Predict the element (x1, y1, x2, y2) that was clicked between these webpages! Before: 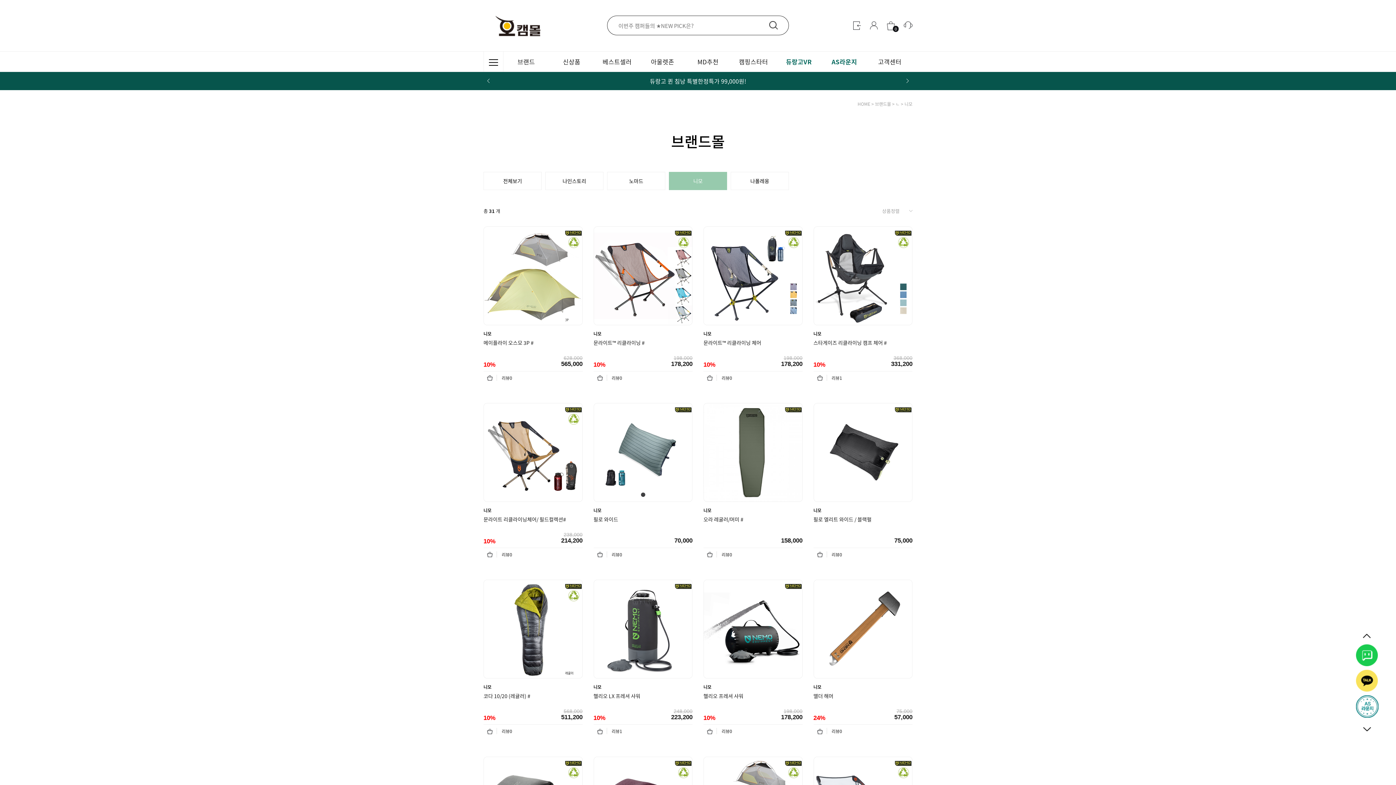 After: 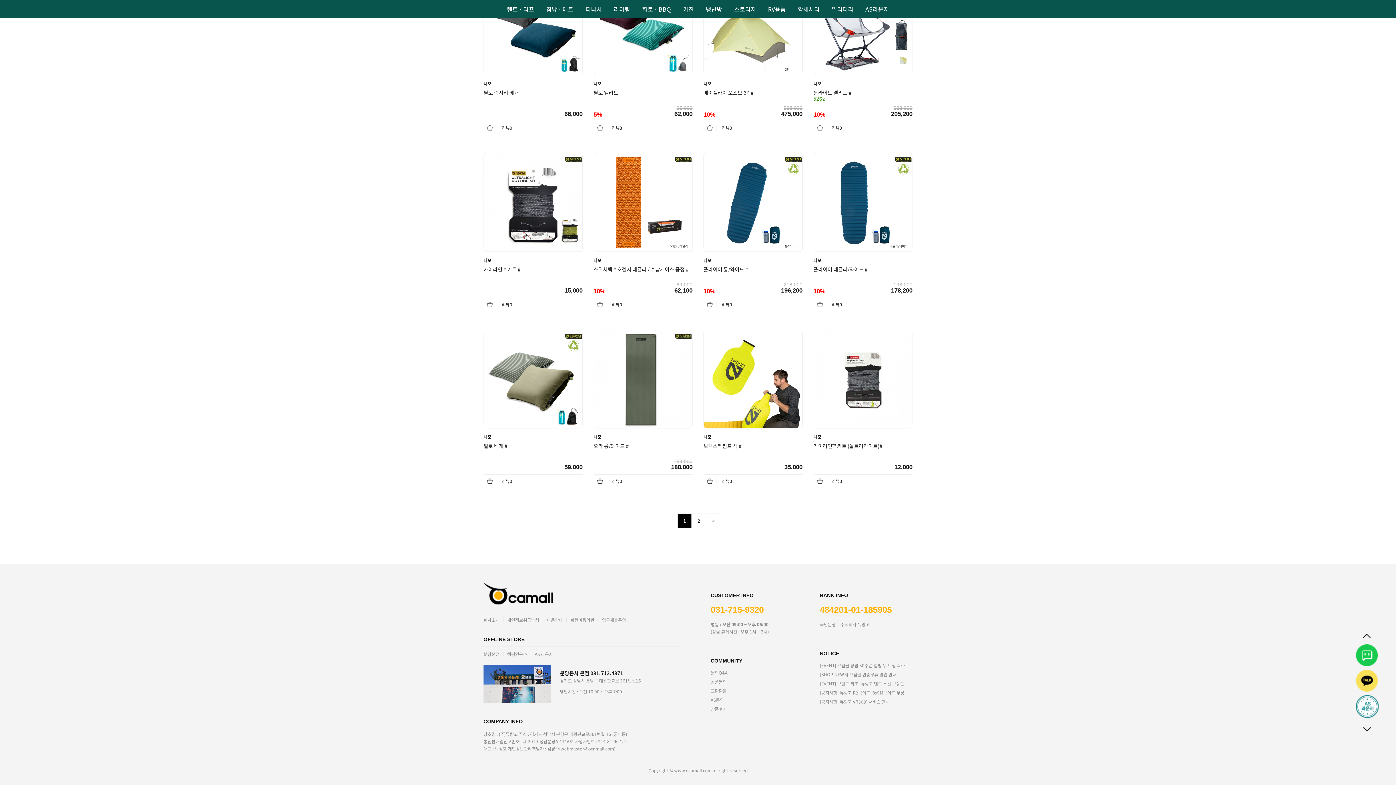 Action: bbox: (1363, 725, 1371, 732)